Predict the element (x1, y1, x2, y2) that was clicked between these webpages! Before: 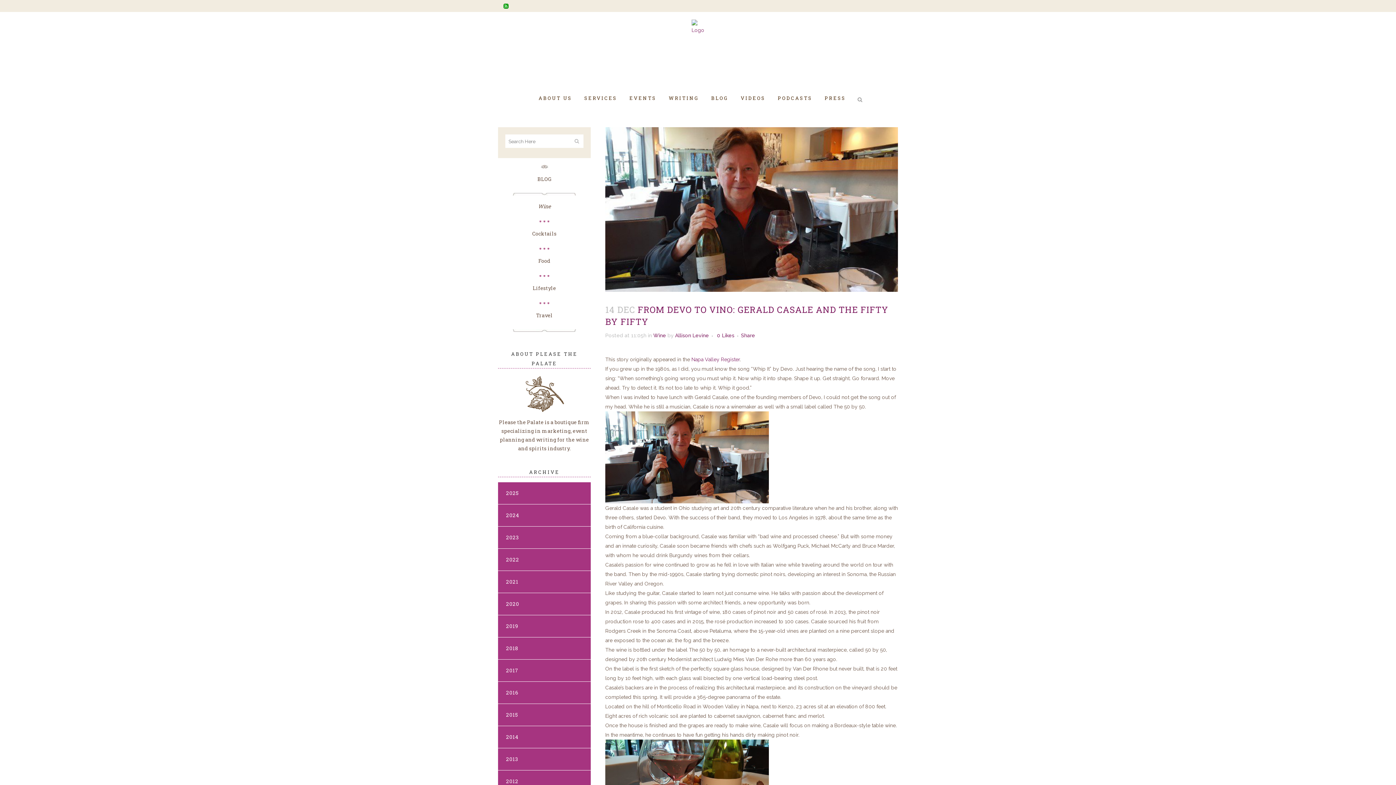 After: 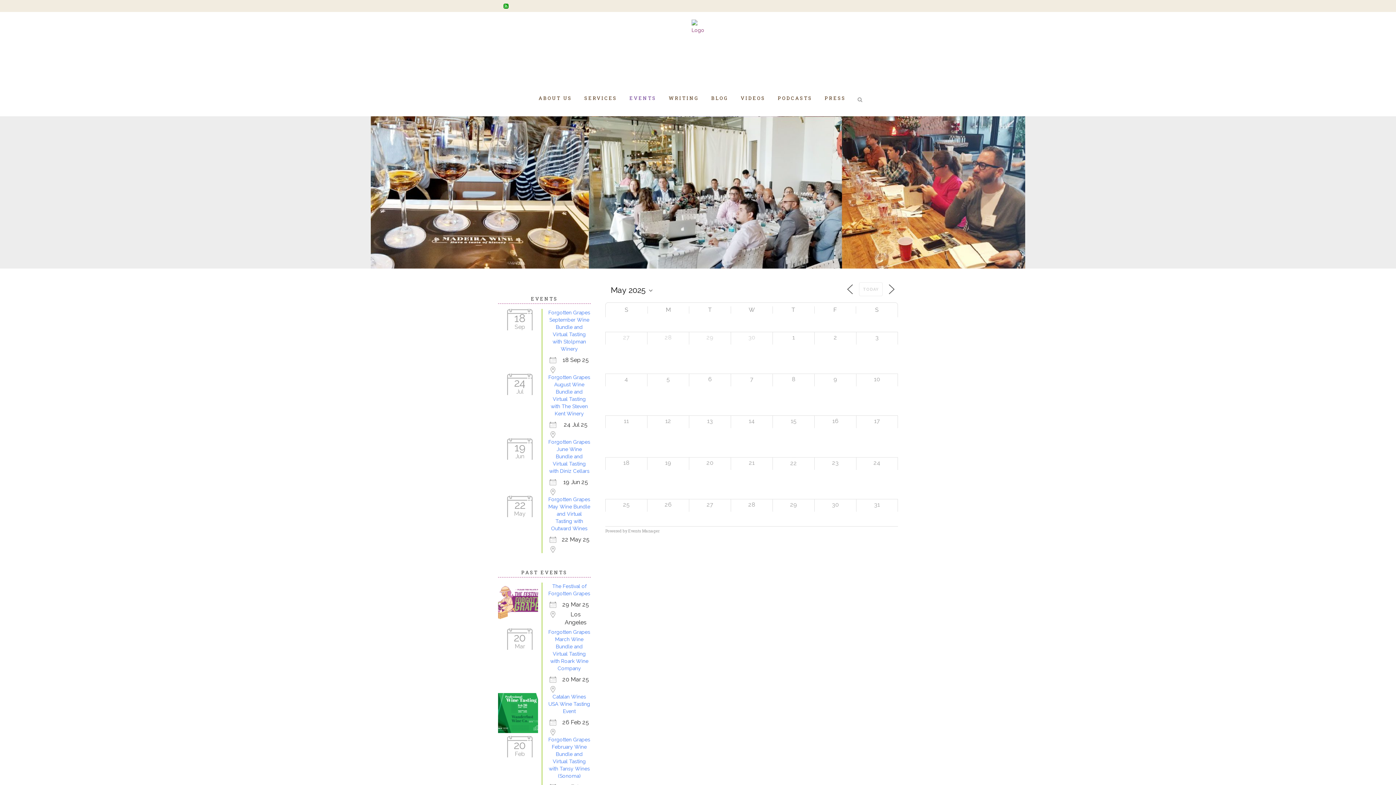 Action: bbox: (623, 80, 662, 116) label: EVENTS